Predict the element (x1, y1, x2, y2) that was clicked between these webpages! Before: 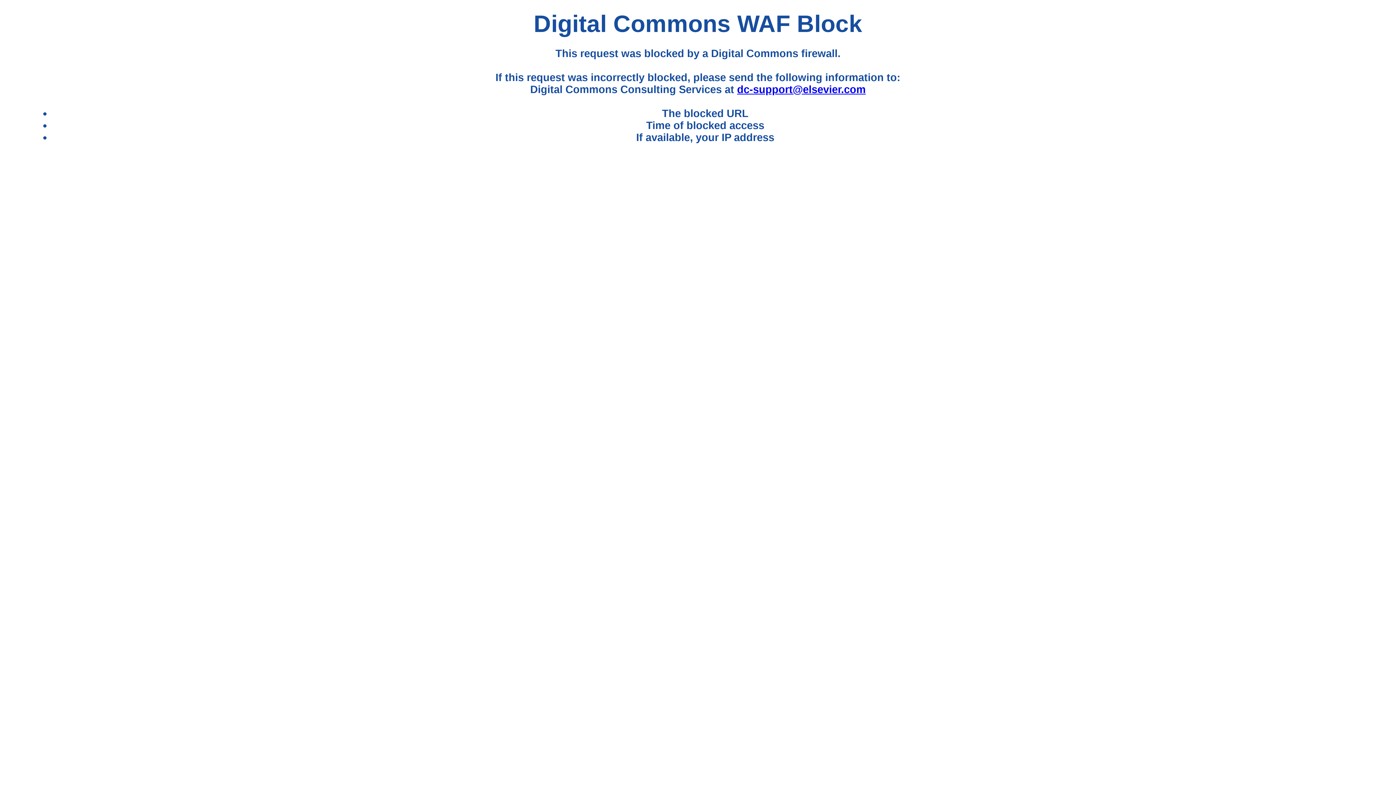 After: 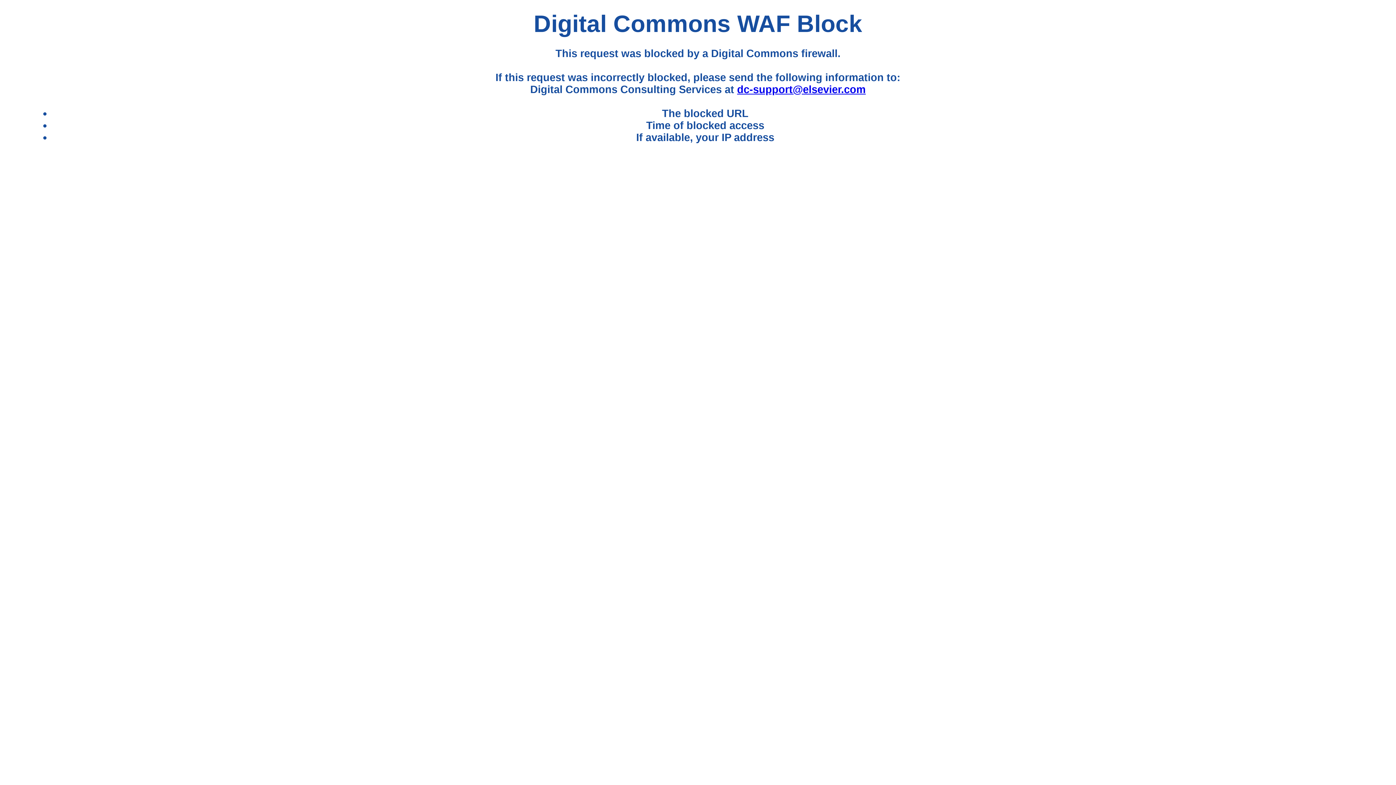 Action: bbox: (737, 83, 865, 95) label: dc-support@elsevier.com